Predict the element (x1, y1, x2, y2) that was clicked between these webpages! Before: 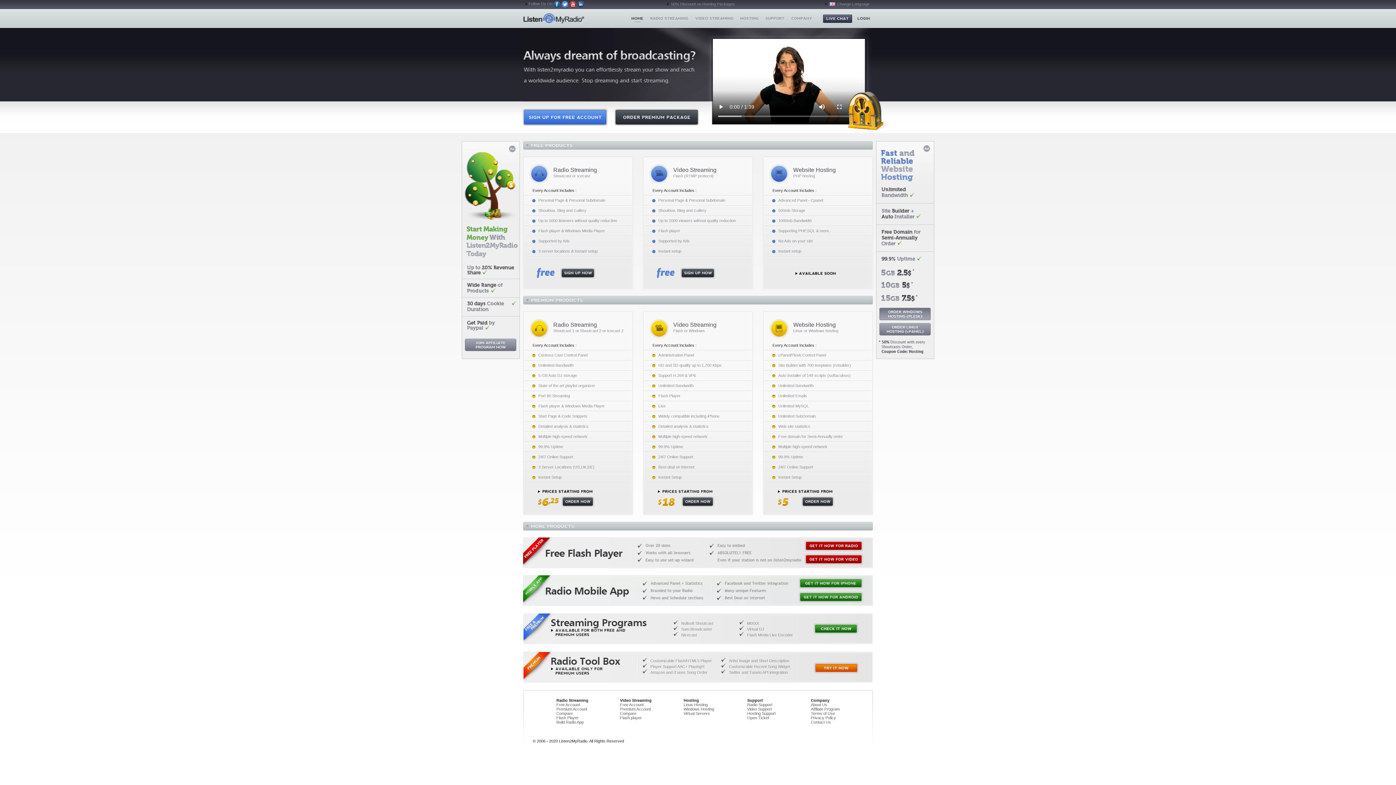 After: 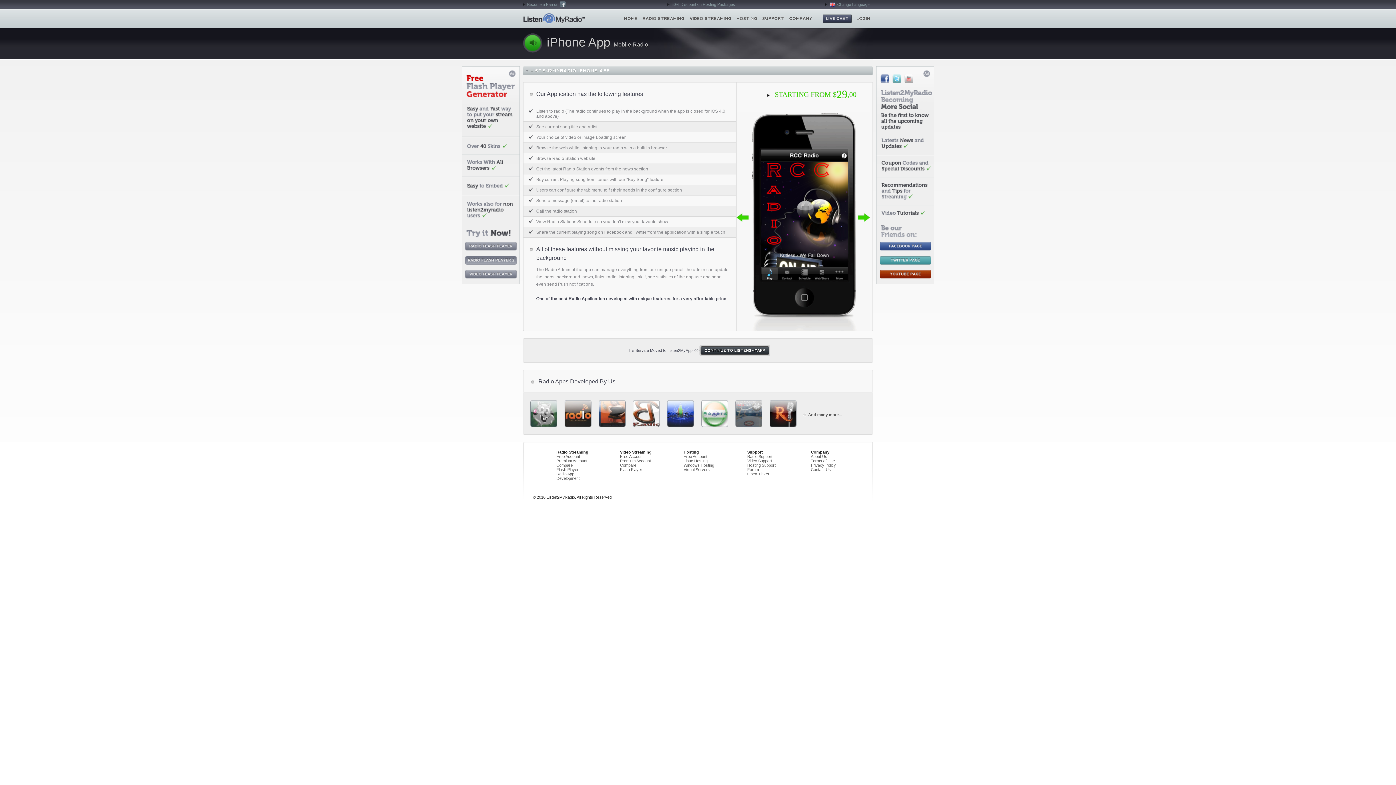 Action: bbox: (798, 578, 863, 589) label: Get it now for iPhone